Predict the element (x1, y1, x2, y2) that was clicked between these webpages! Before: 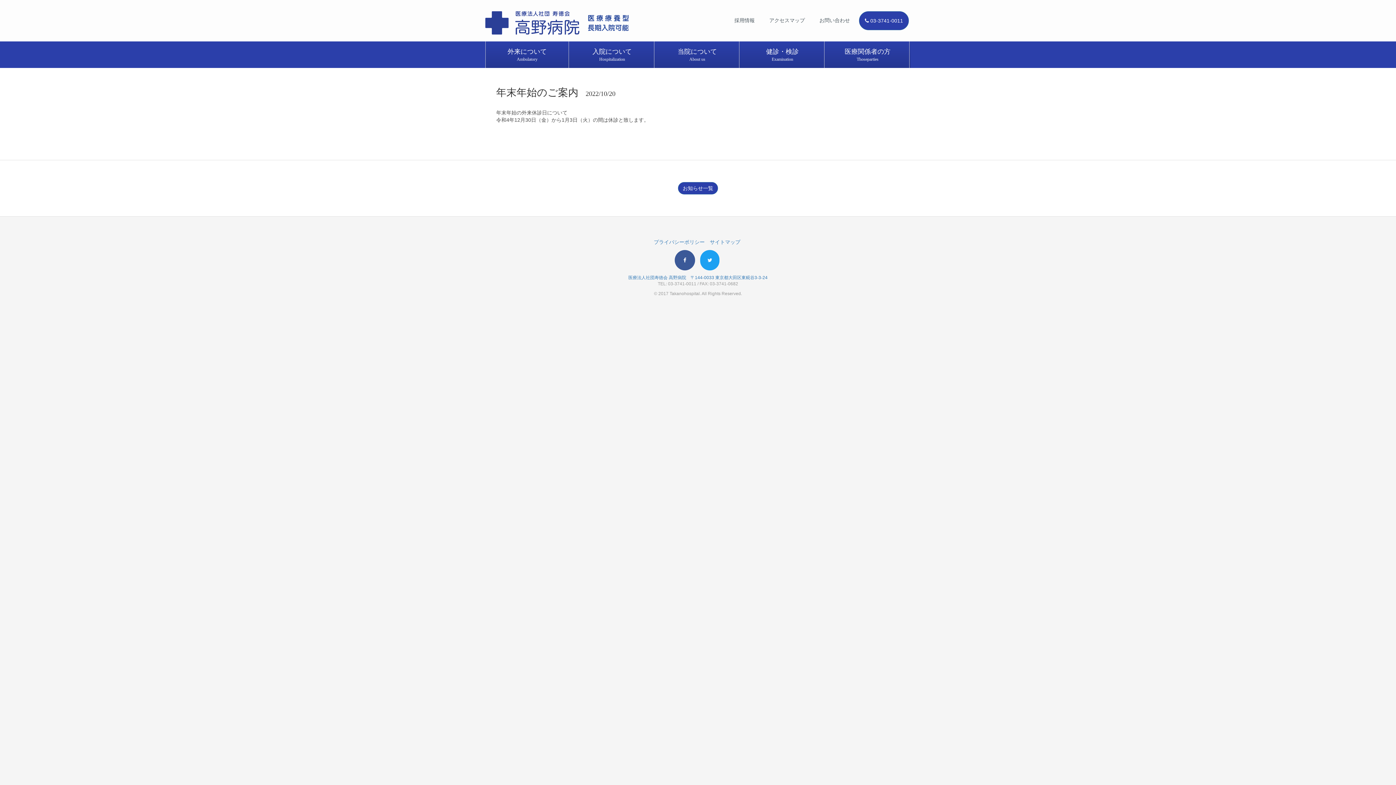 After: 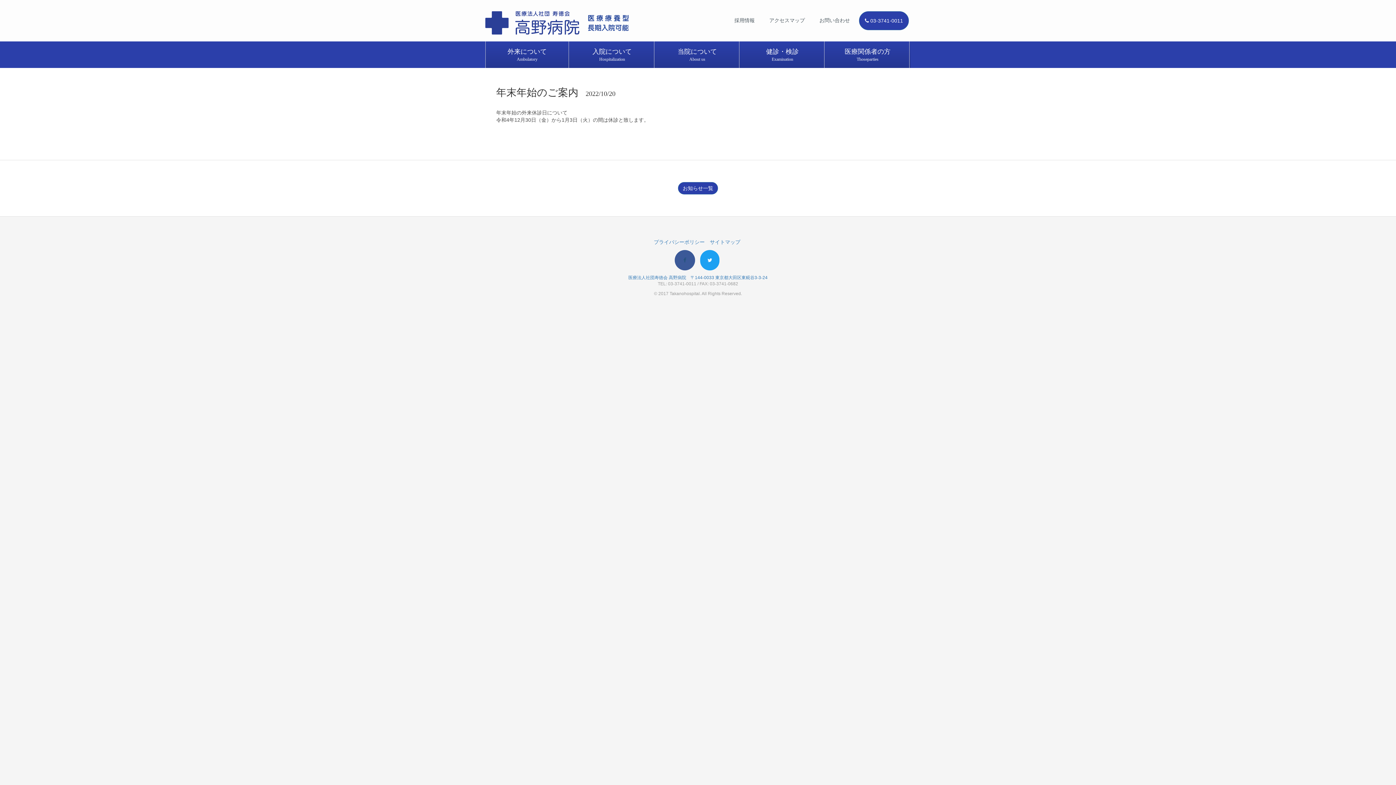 Action: bbox: (674, 250, 695, 270)